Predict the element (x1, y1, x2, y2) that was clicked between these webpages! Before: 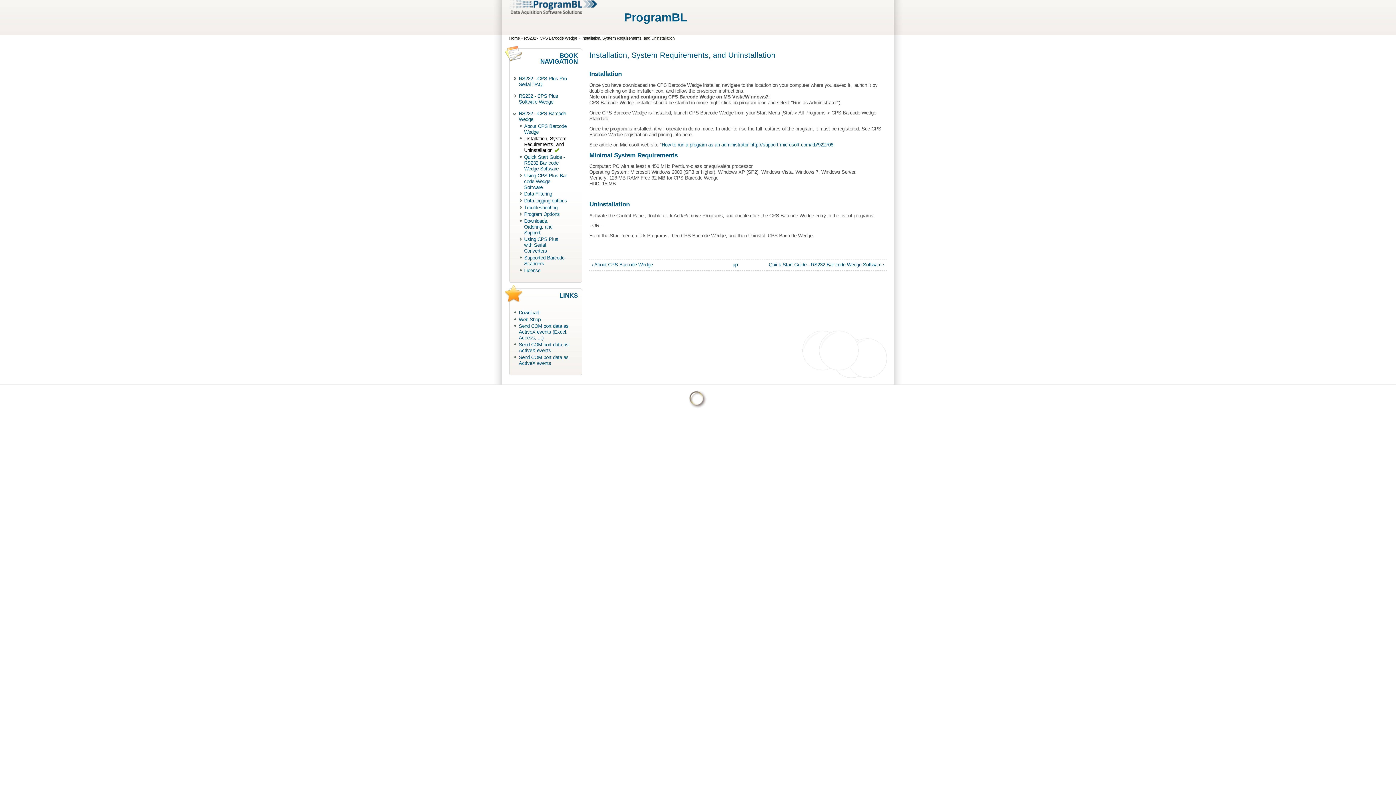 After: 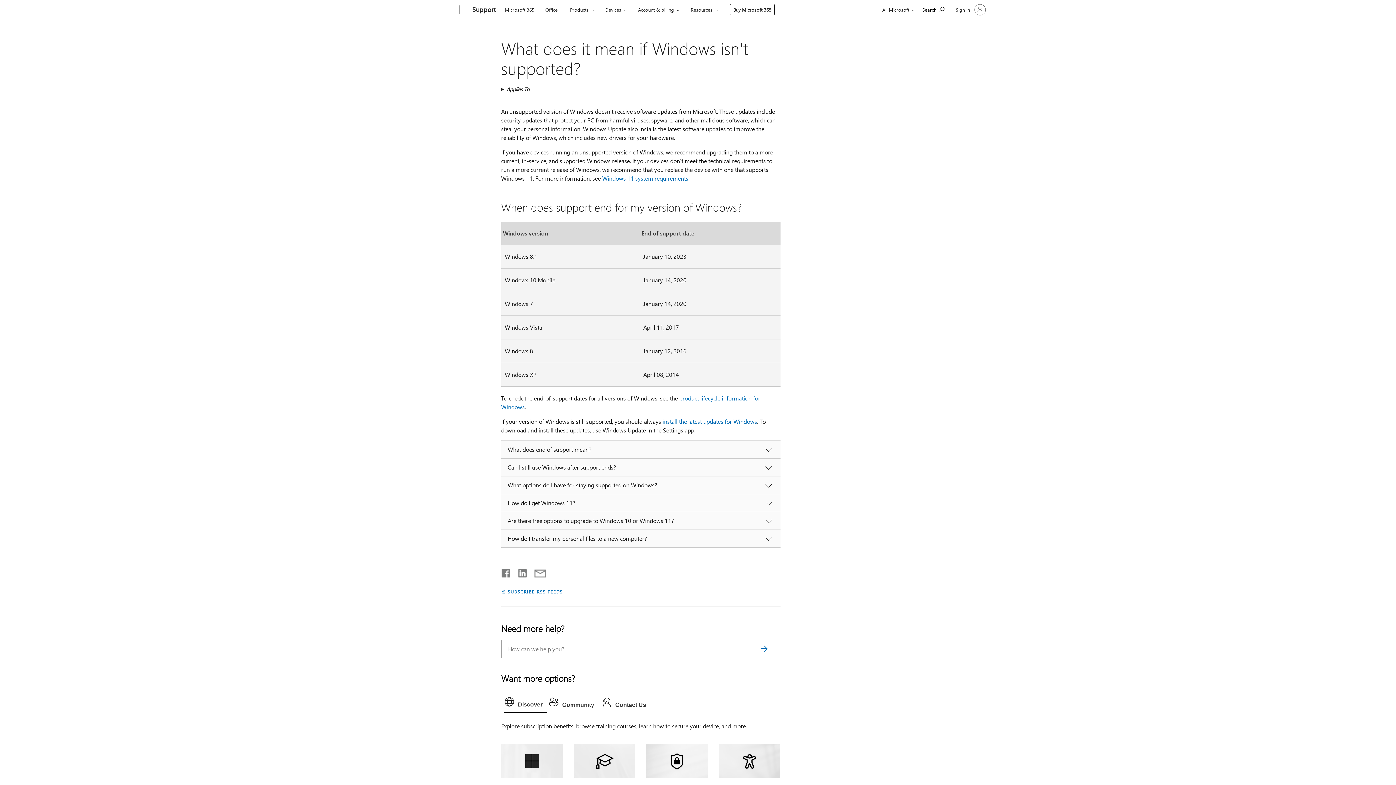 Action: label: http://support.microsoft.com/kb/922708 bbox: (750, 142, 833, 147)